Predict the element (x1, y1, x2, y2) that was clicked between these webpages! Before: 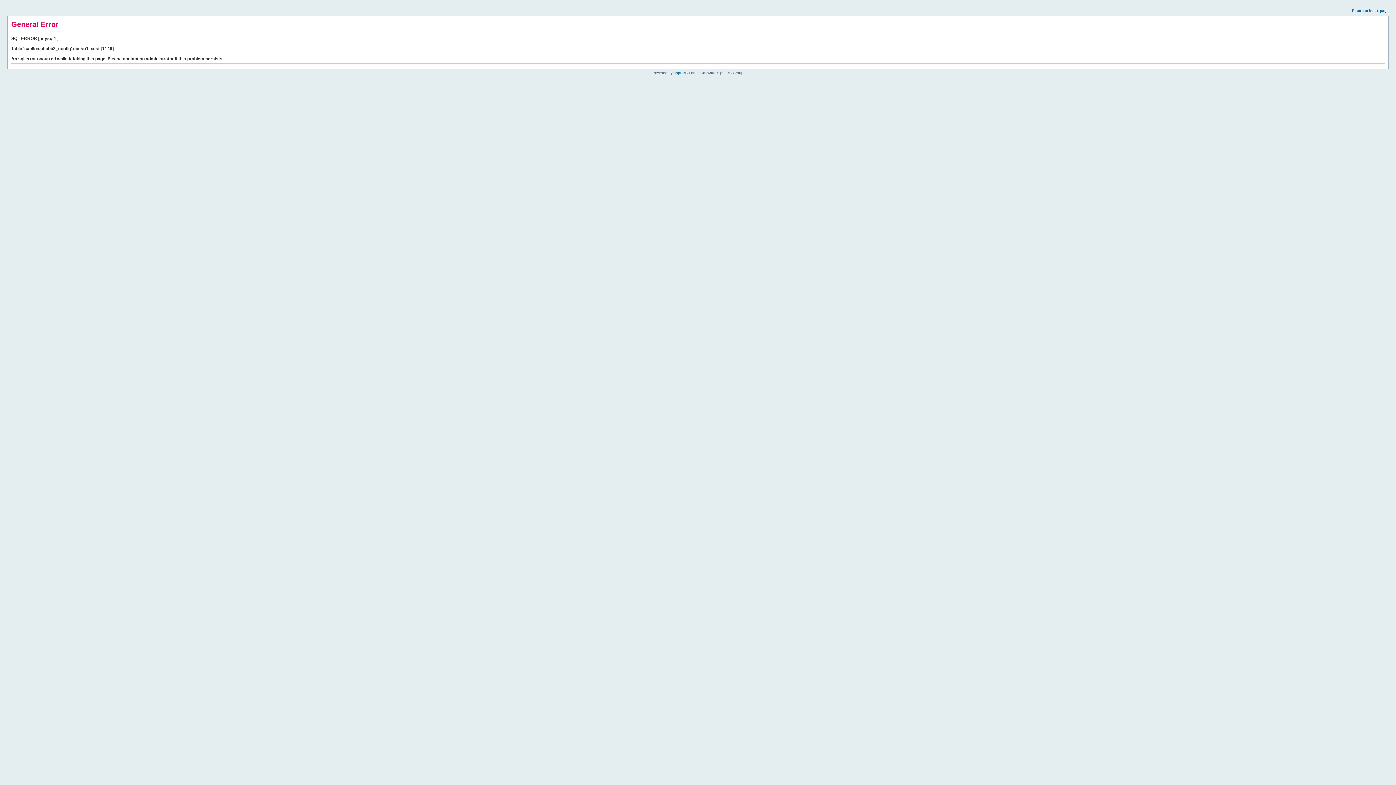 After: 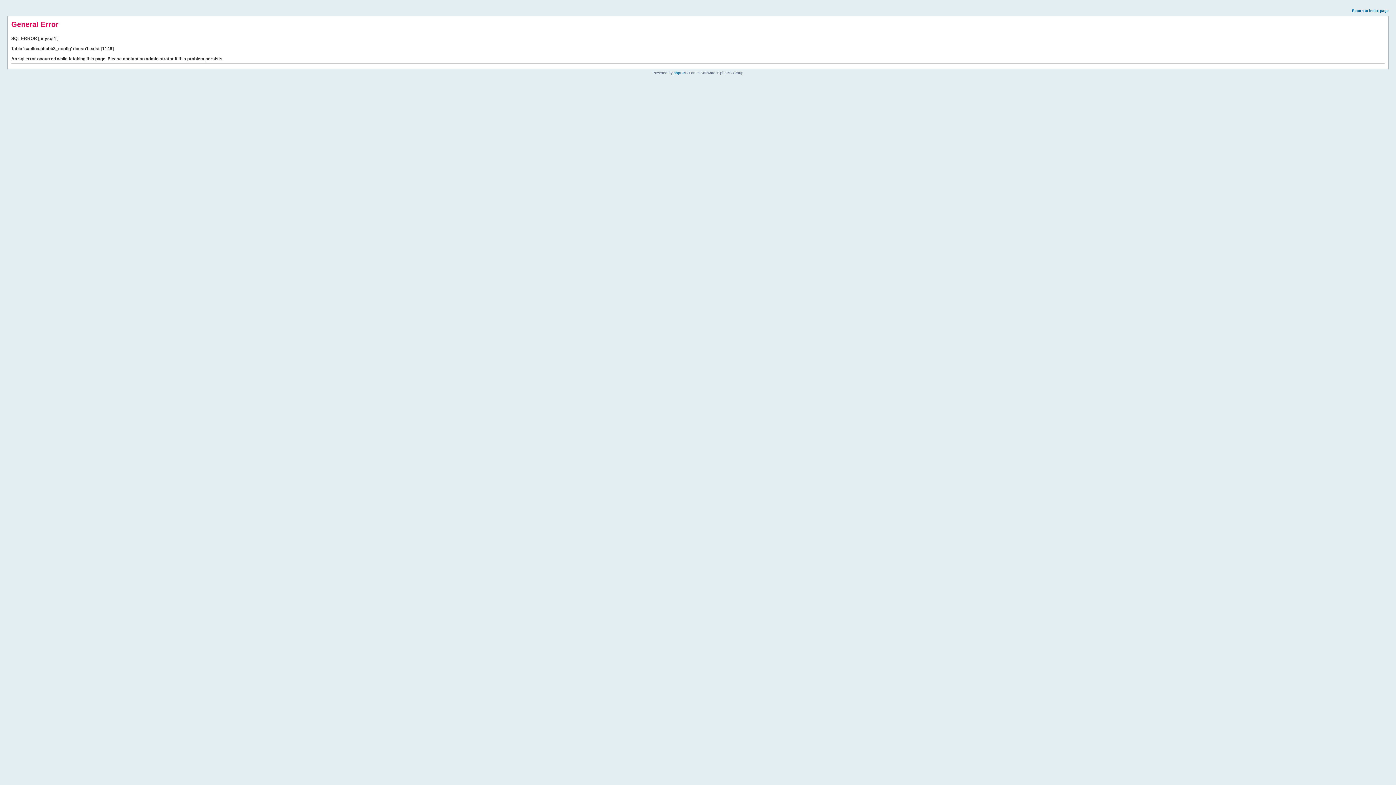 Action: label: Return to index page bbox: (1352, 8, 1389, 12)